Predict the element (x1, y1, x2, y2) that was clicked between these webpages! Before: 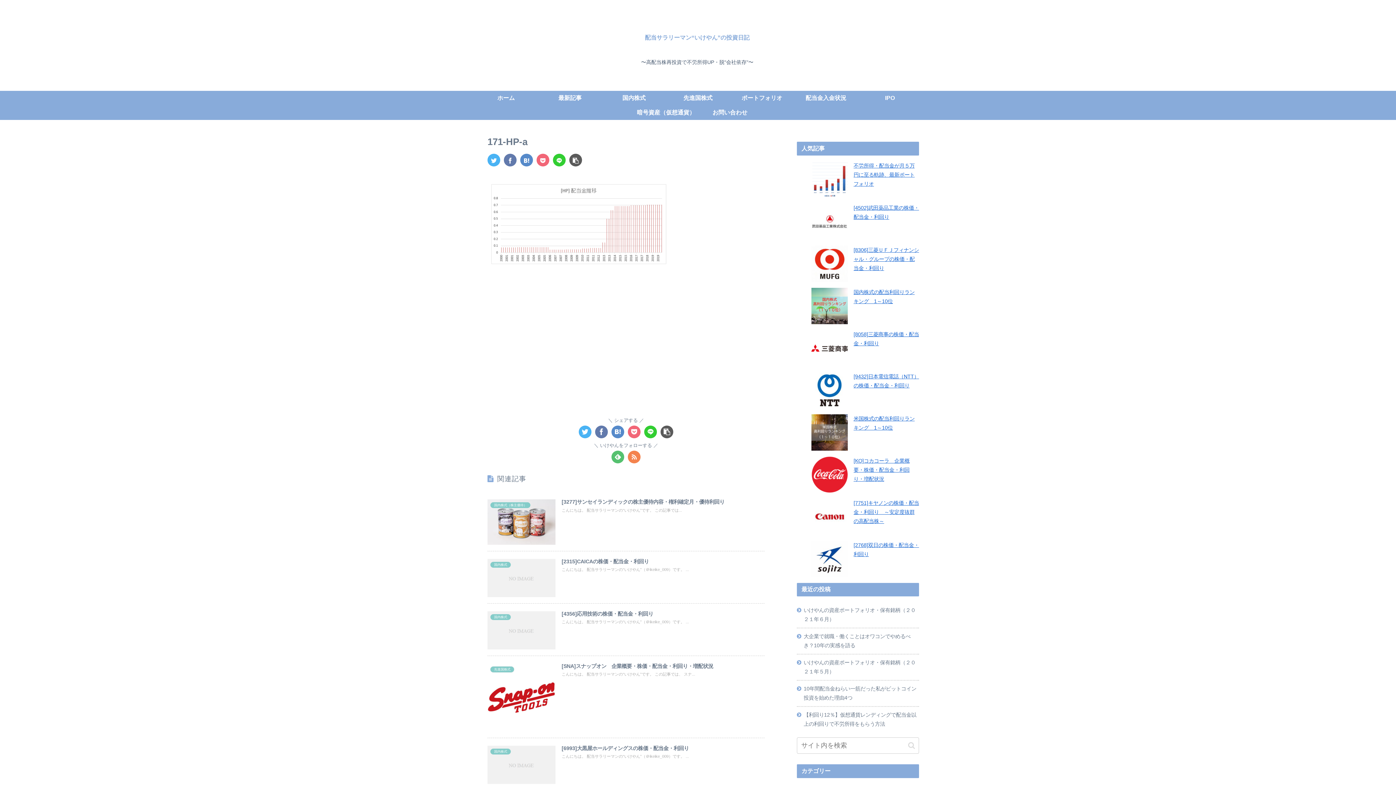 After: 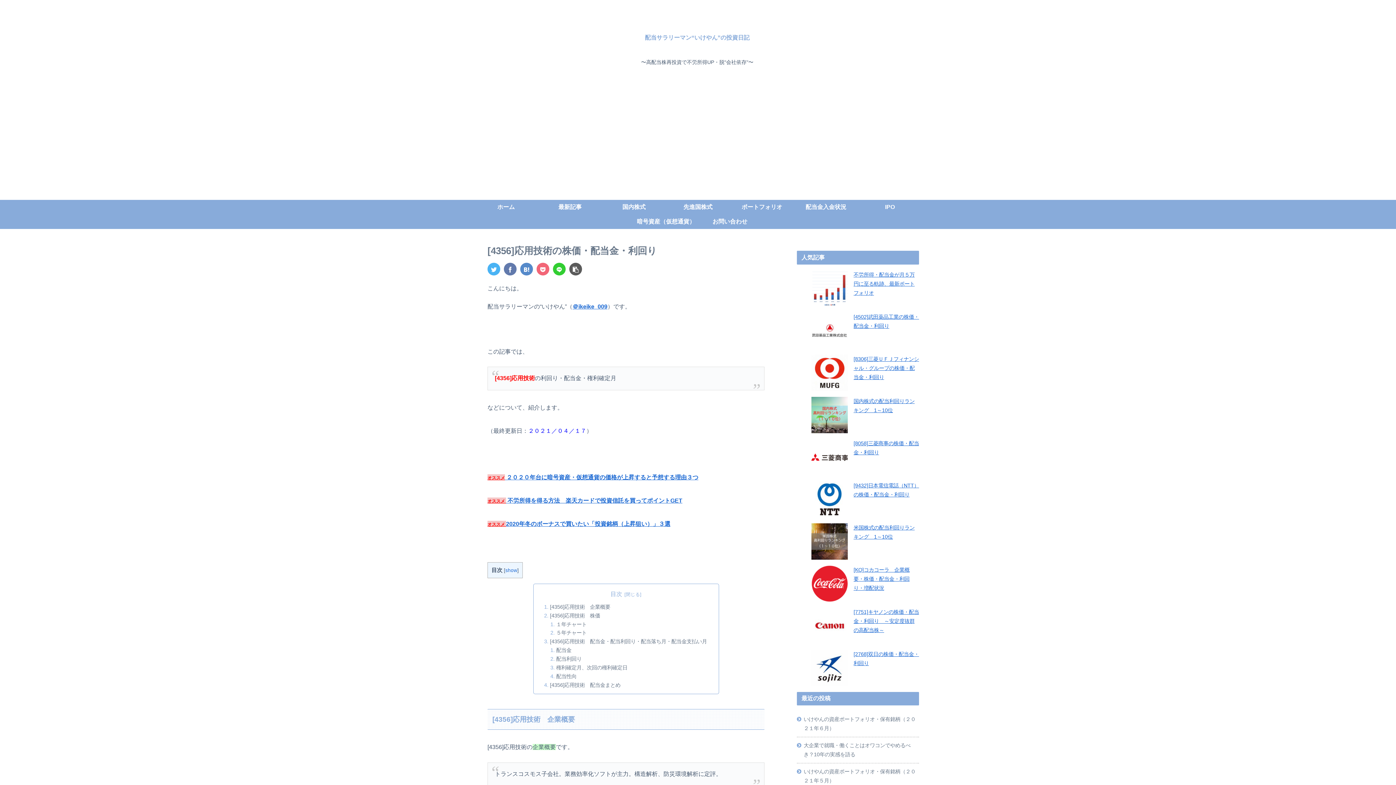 Action: label: 国内株式
[4356]応用技術の株価・配当金・利回り
こんにちは。 配当サラリーマンの“いけやん”（＠ikeike_009）です。 ... bbox: (487, 603, 764, 656)